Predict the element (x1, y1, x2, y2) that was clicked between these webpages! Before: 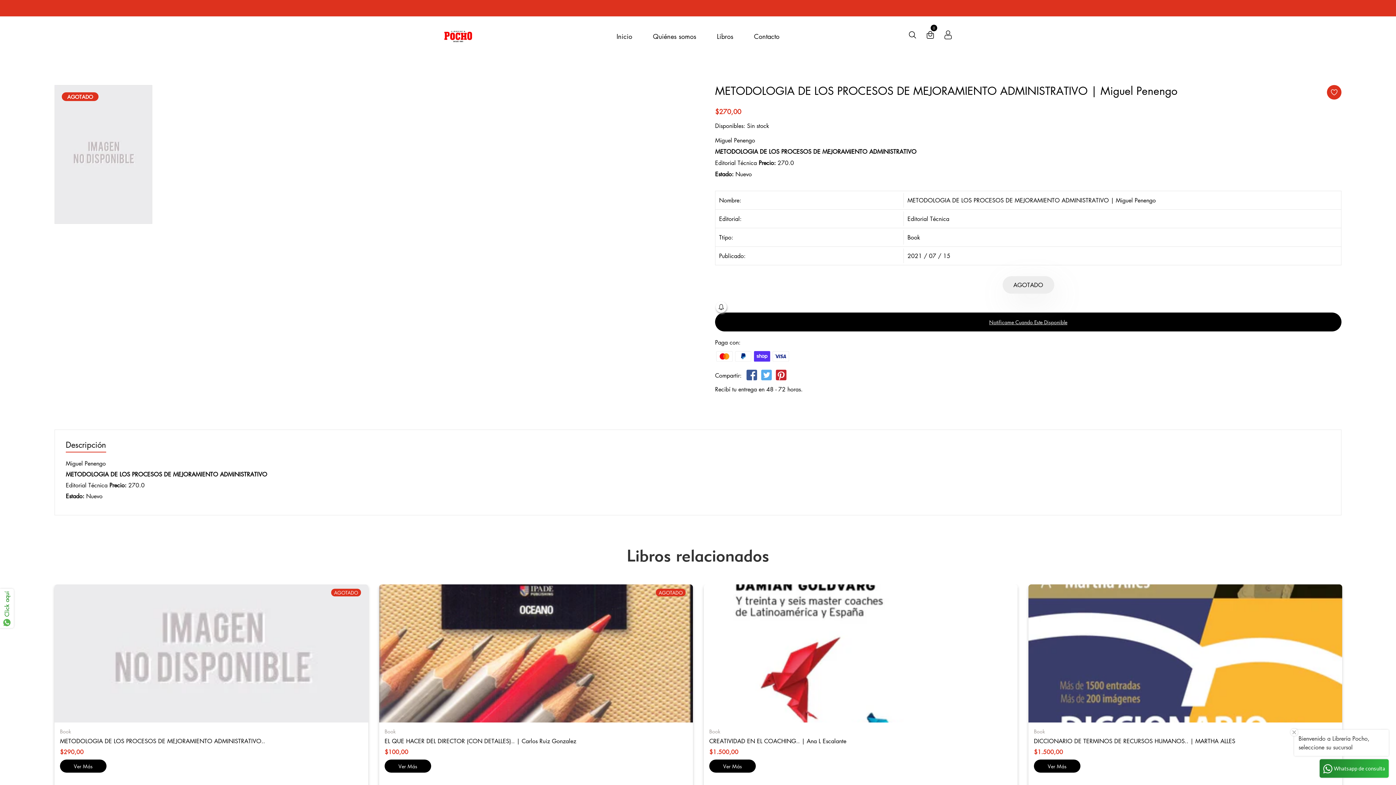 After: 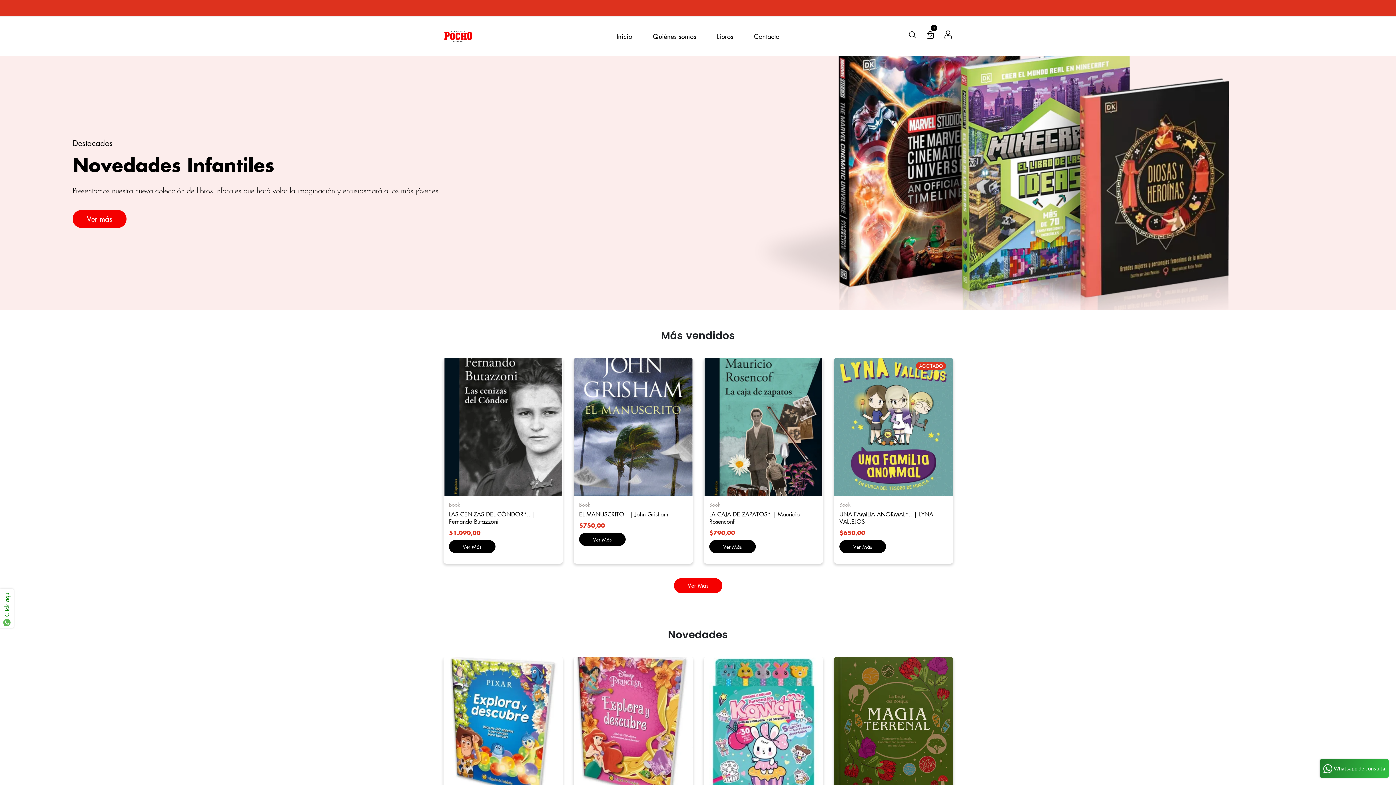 Action: bbox: (616, 16, 632, 56) label: Inicio